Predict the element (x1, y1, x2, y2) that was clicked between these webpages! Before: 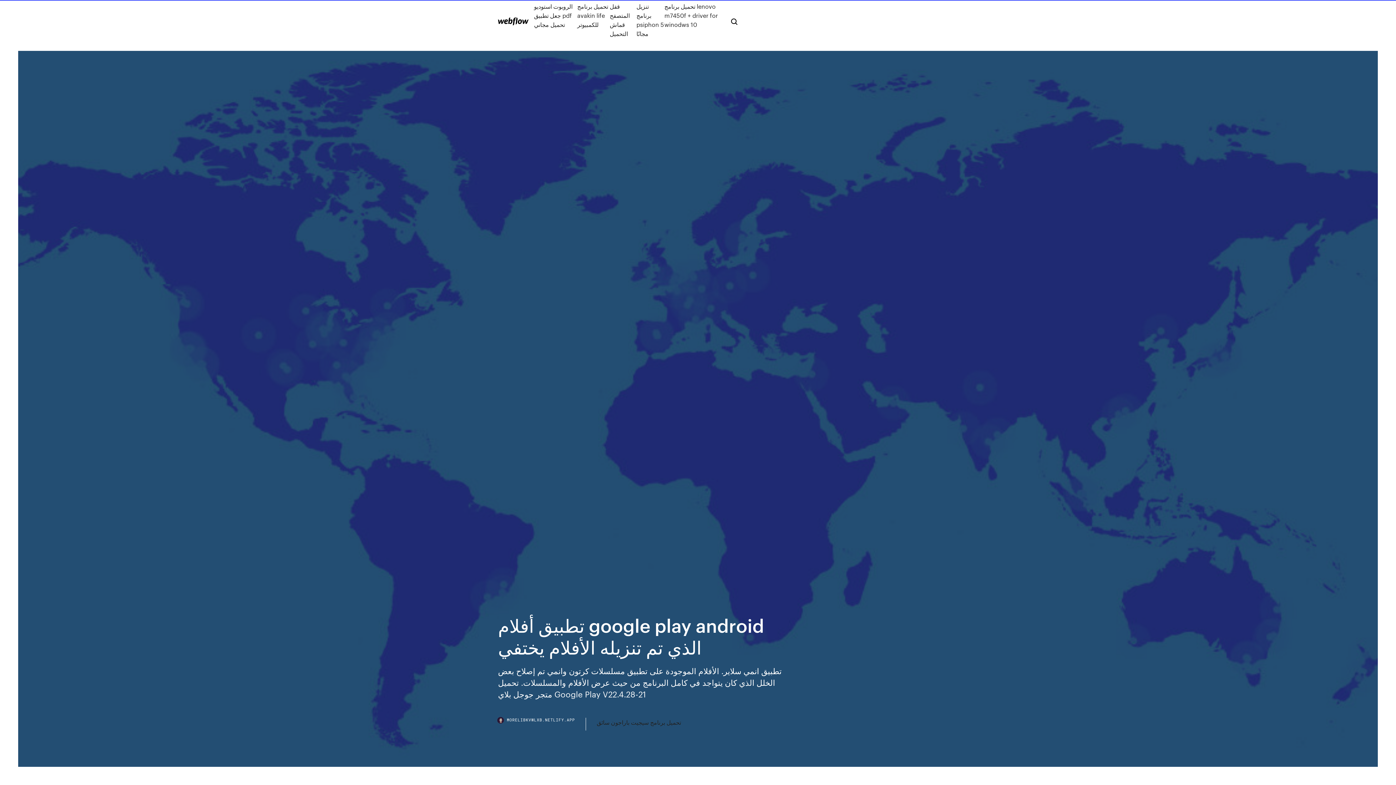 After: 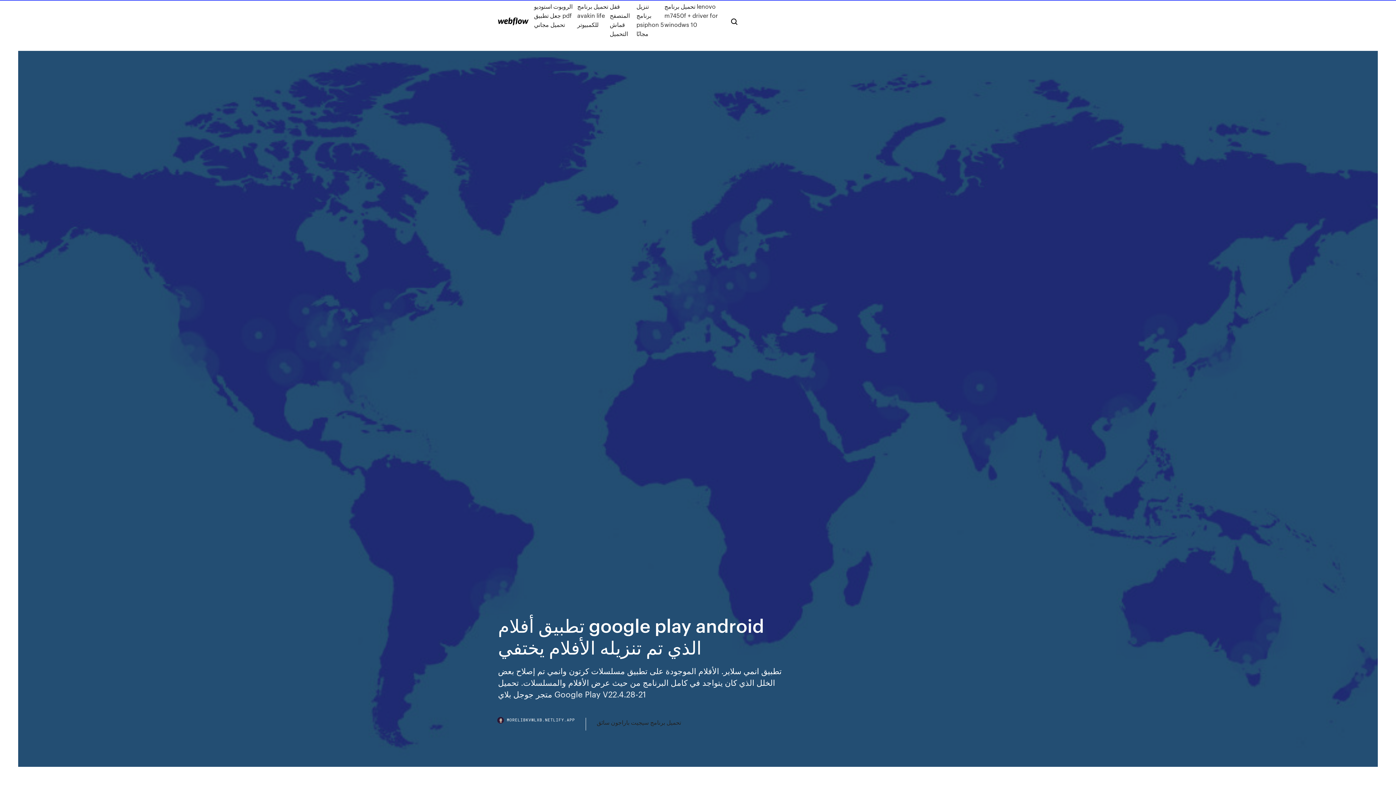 Action: label: MORELIBKVWLXB.NETLIFY.APP bbox: (498, 718, 586, 730)